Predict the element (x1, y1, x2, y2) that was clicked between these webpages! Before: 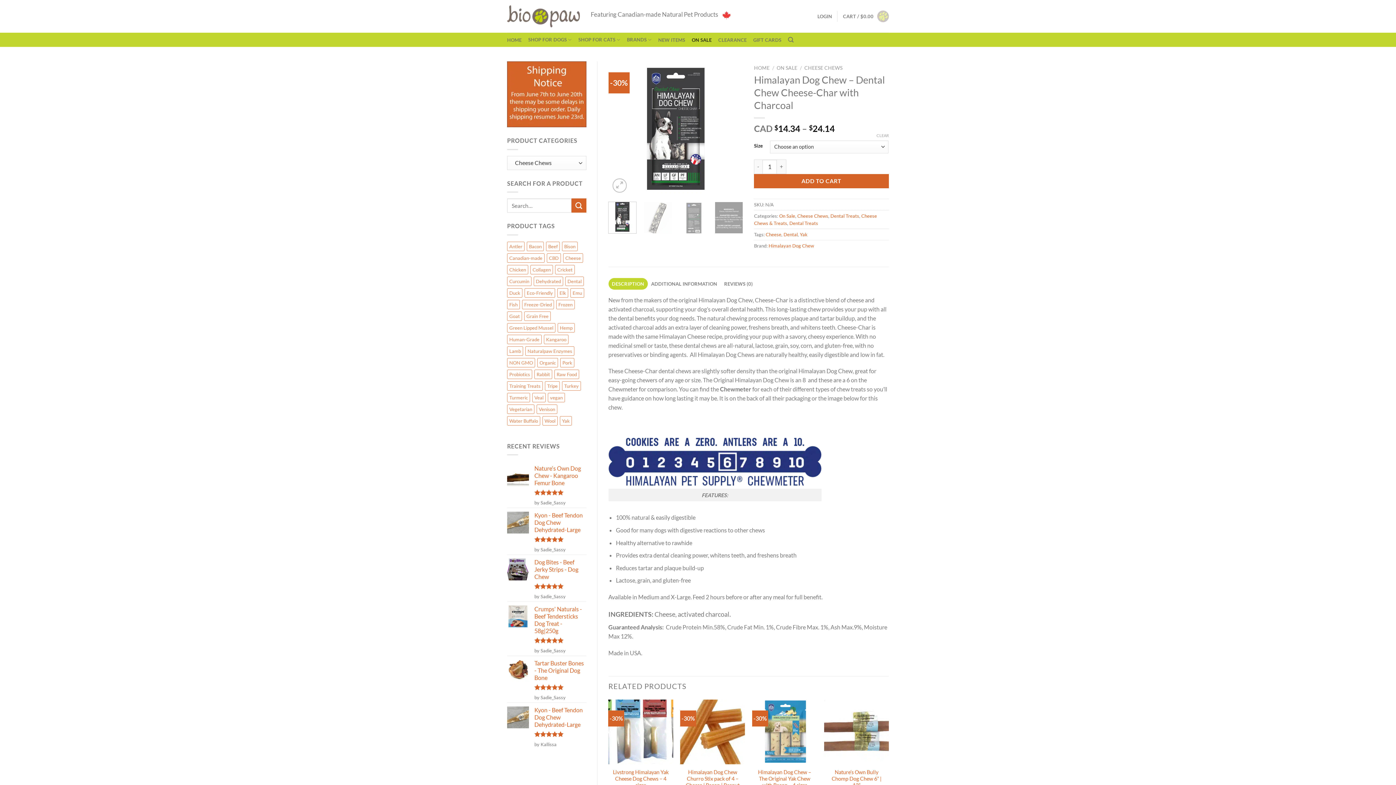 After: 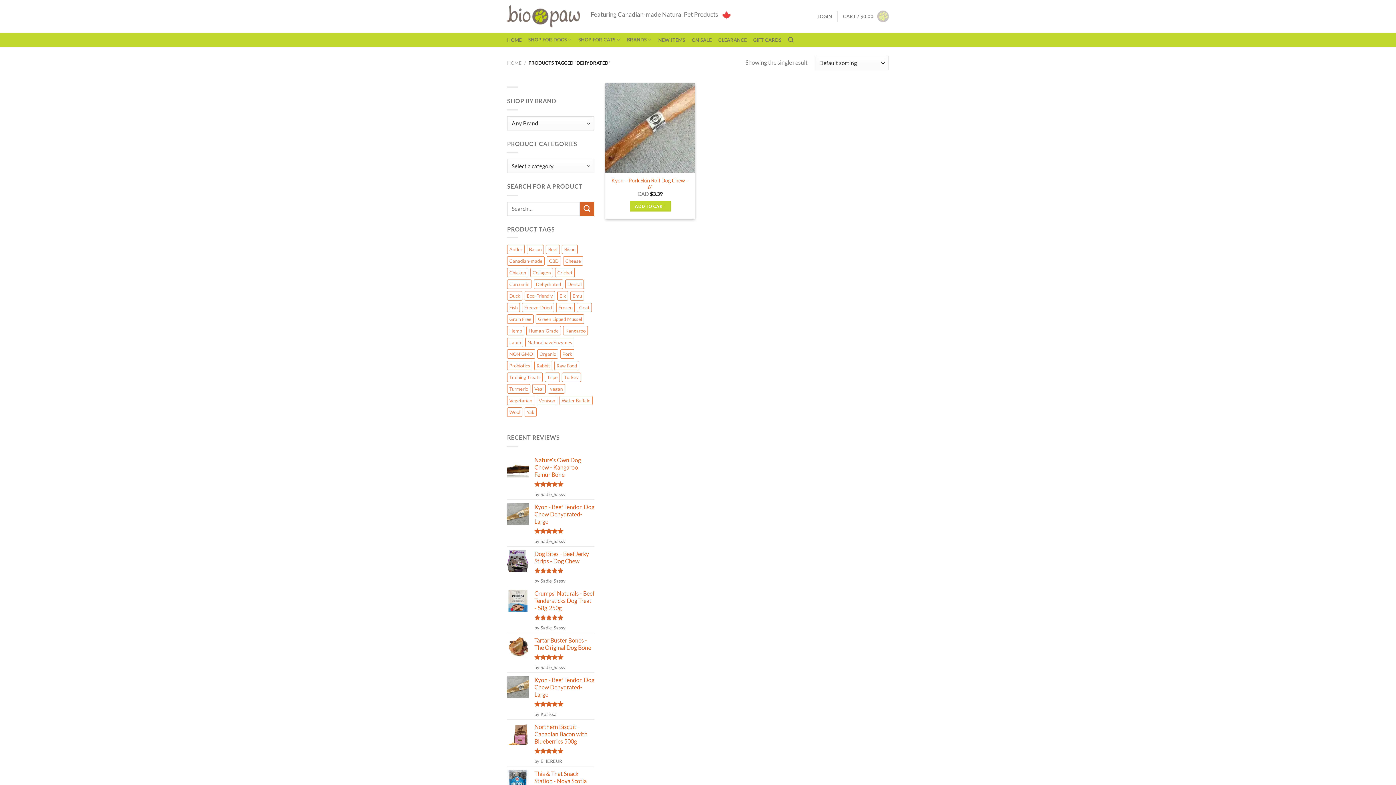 Action: bbox: (533, 276, 563, 286) label: Dehydrated (1 product)